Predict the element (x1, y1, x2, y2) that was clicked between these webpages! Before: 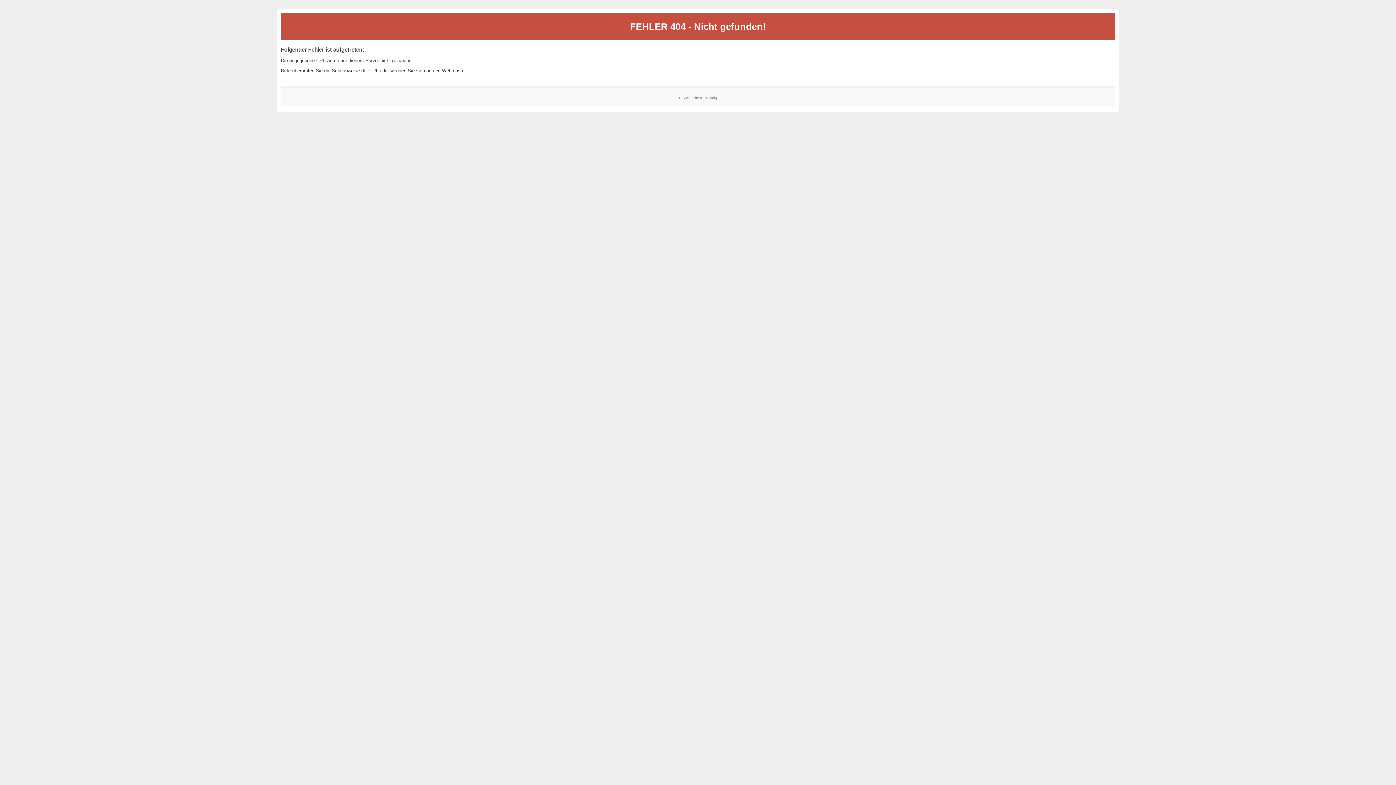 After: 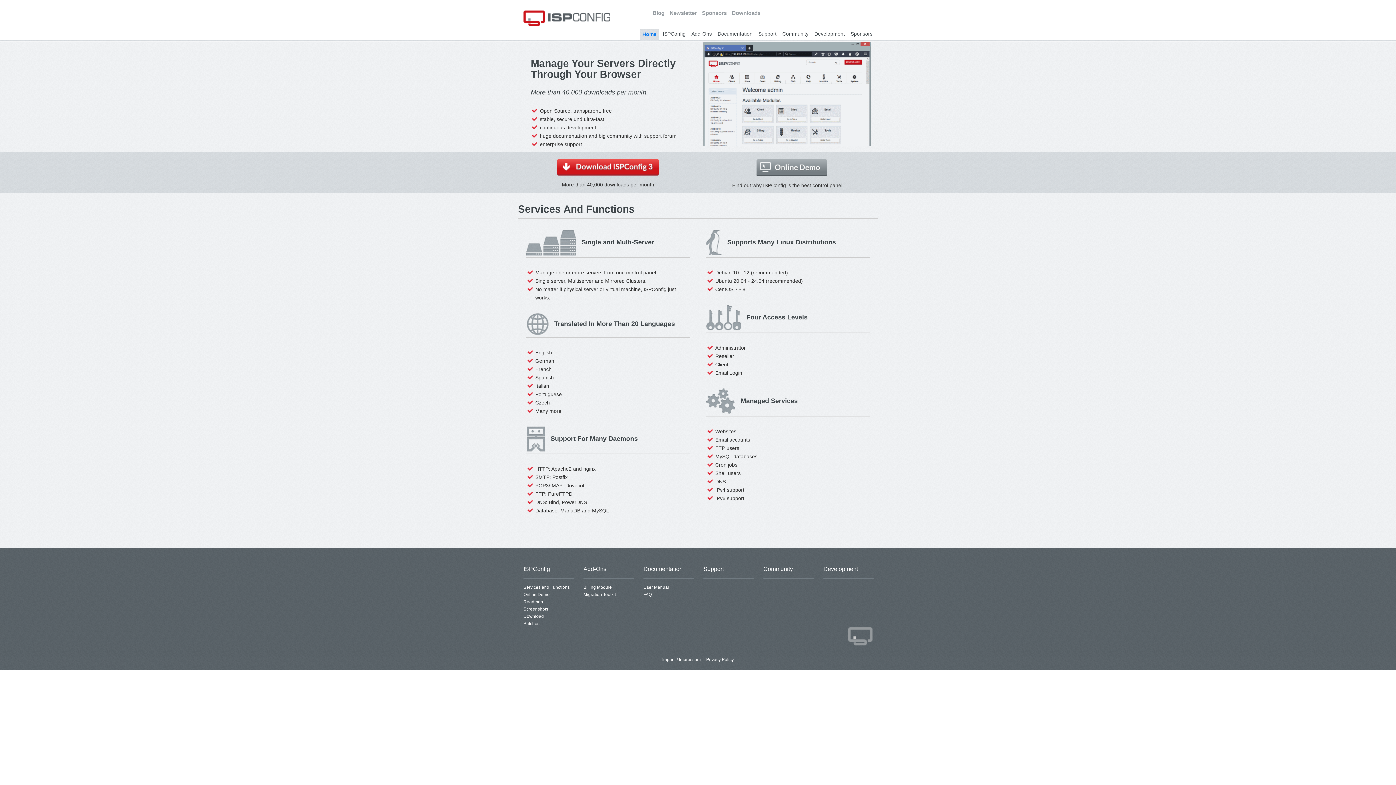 Action: bbox: (700, 95, 717, 99) label: ISPConfig